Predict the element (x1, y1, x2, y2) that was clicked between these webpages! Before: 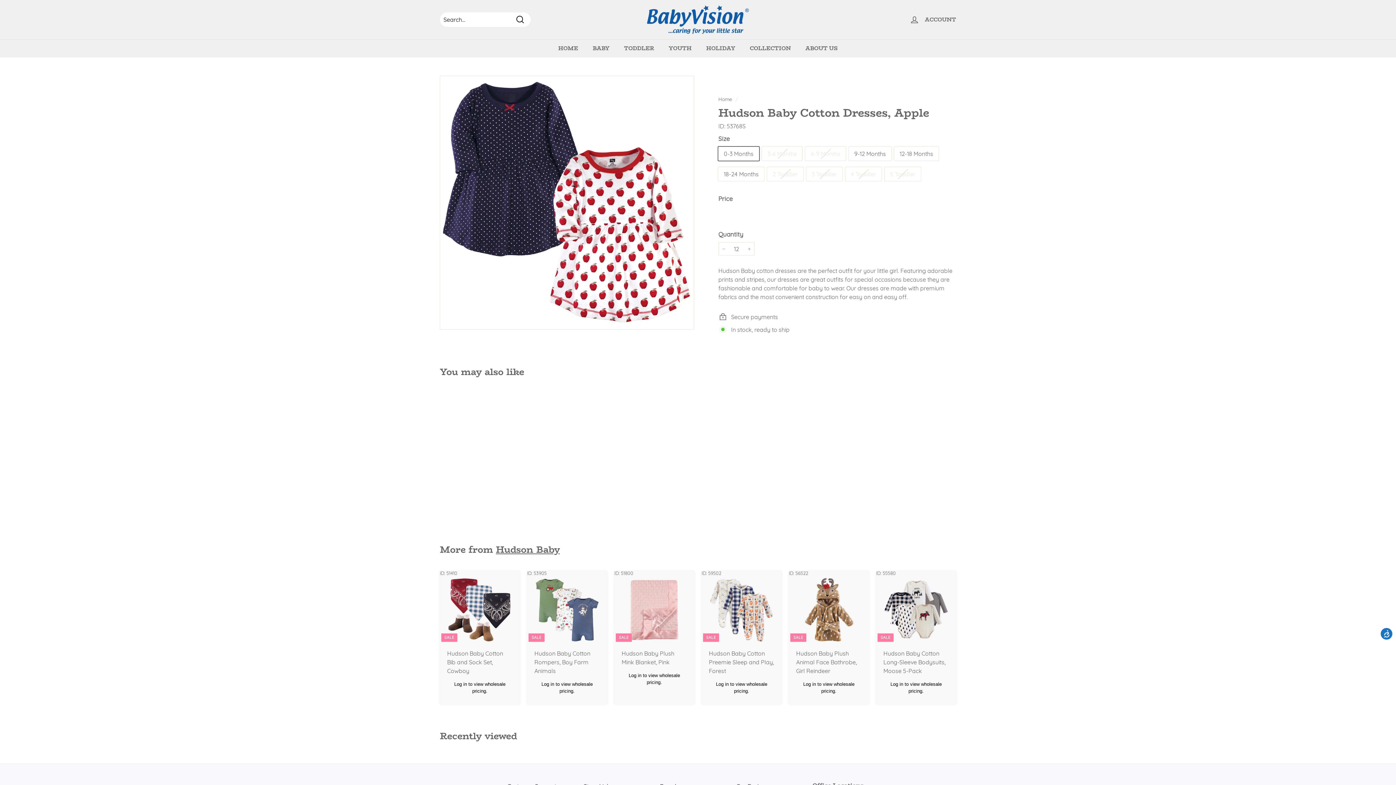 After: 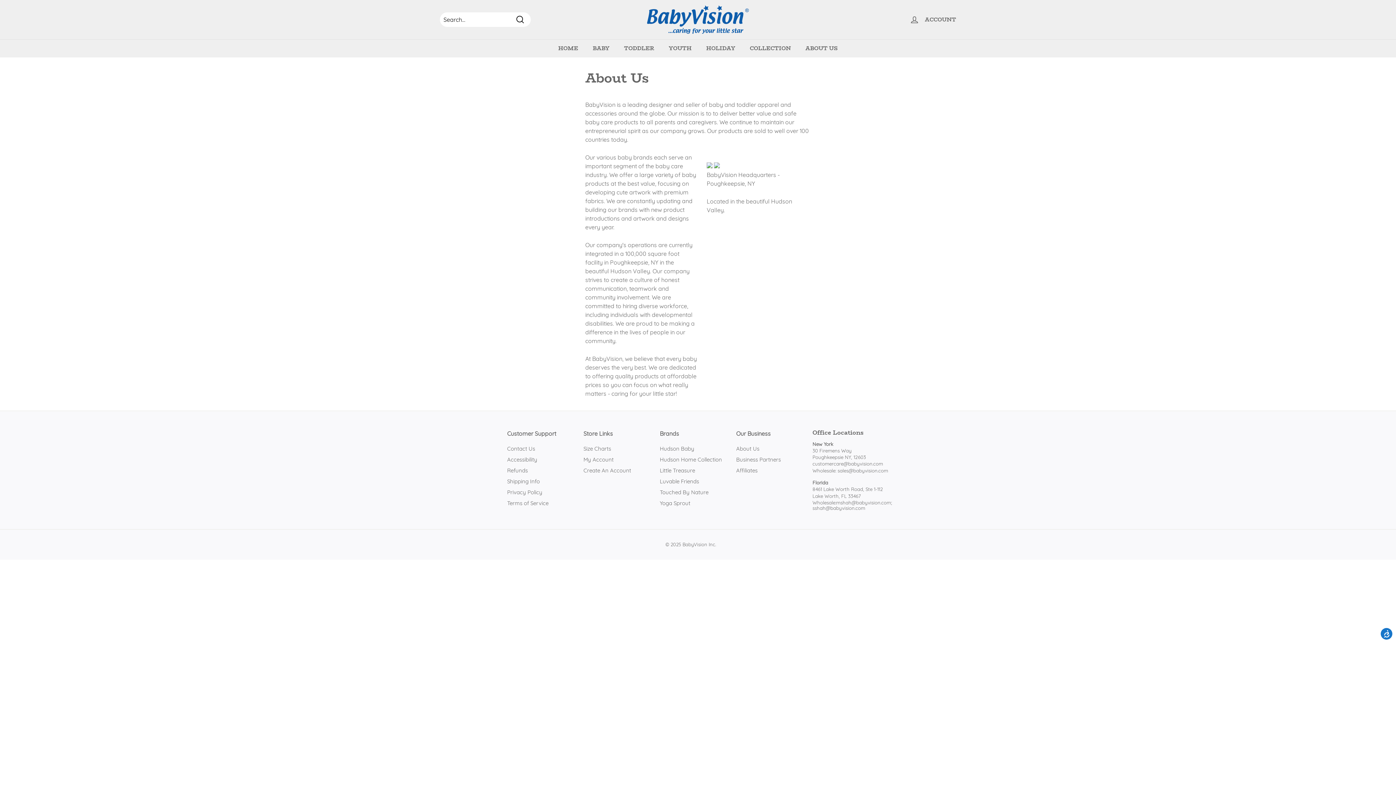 Action: label: ABOUT US bbox: (798, 39, 845, 57)